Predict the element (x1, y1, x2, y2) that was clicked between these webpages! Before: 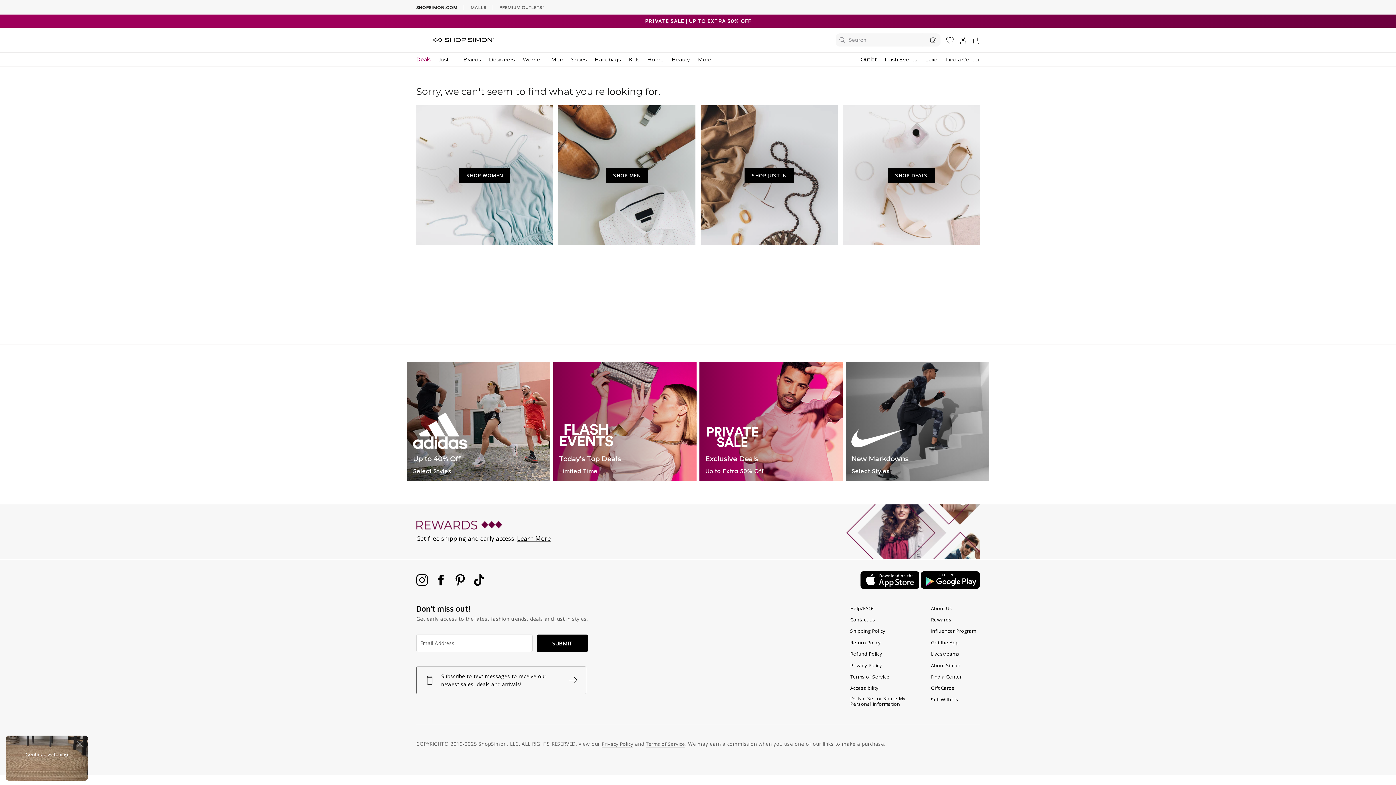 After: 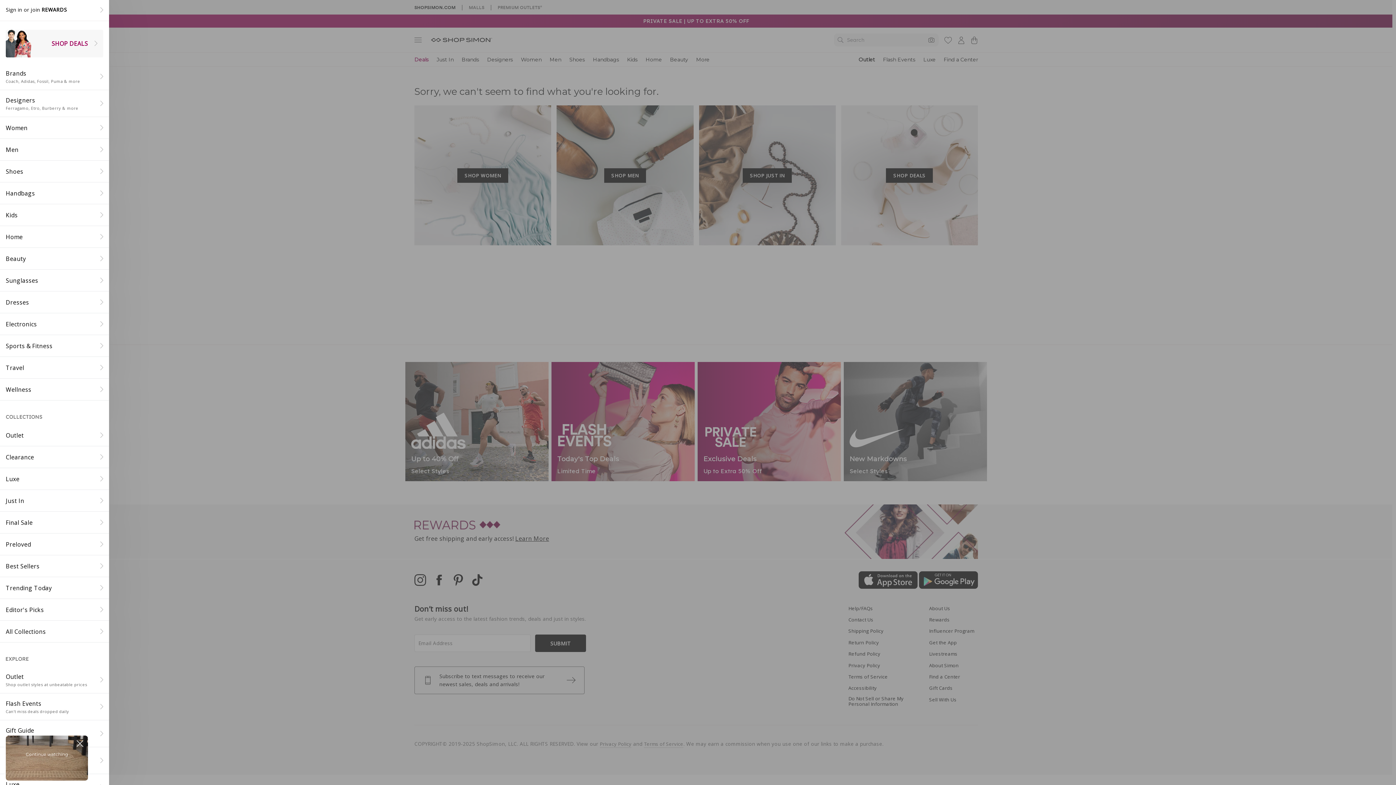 Action: bbox: (416, 36, 423, 46) label: Site navigation